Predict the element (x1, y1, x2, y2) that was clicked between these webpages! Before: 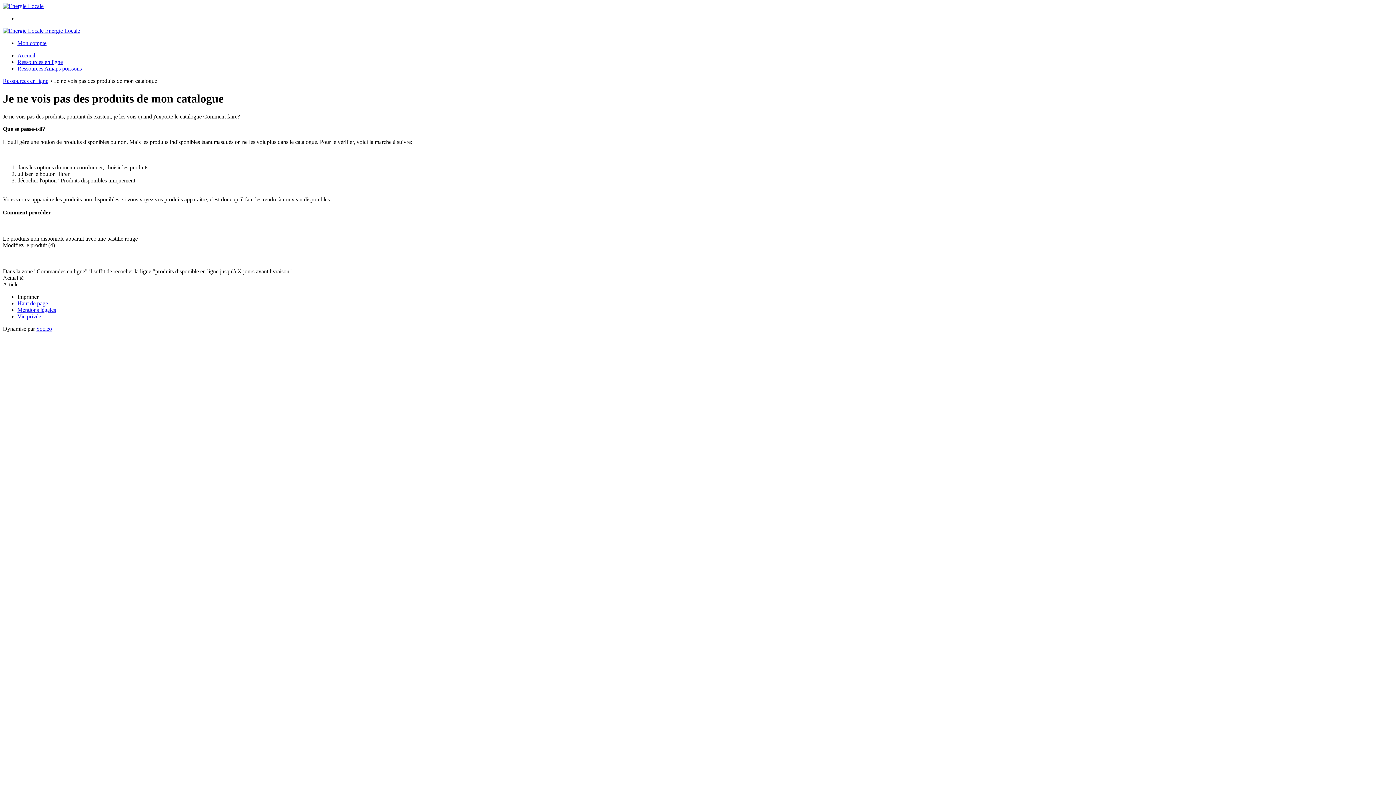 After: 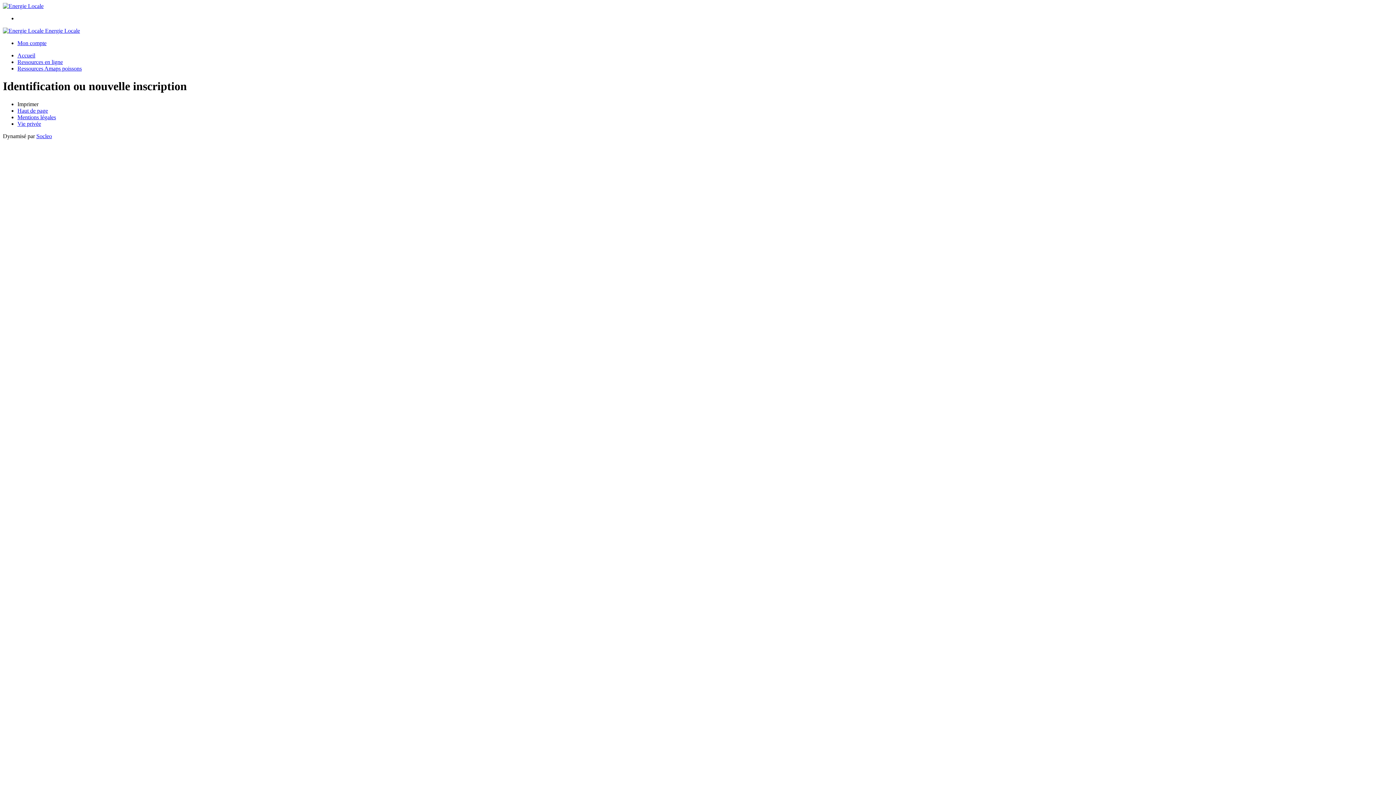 Action: label: Mon compte bbox: (17, 40, 46, 46)